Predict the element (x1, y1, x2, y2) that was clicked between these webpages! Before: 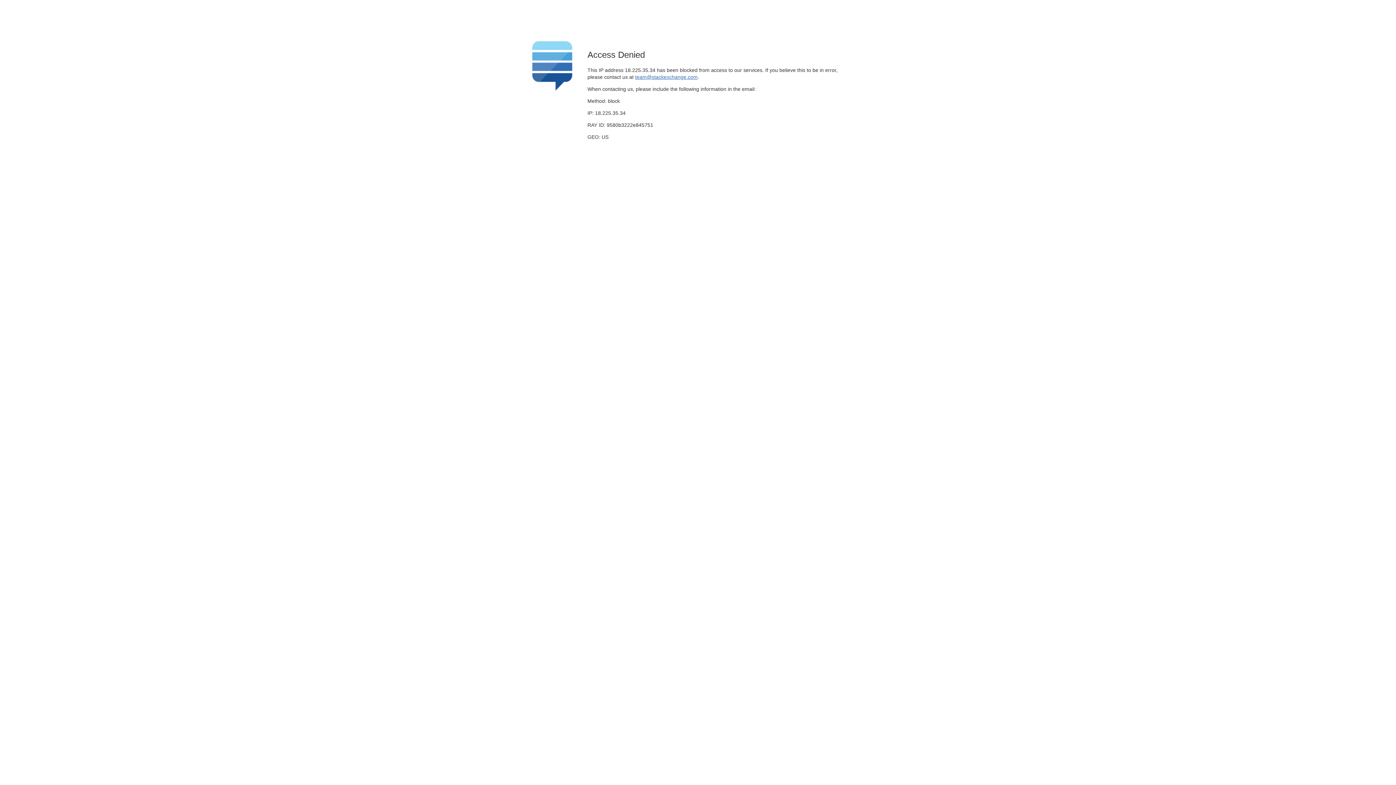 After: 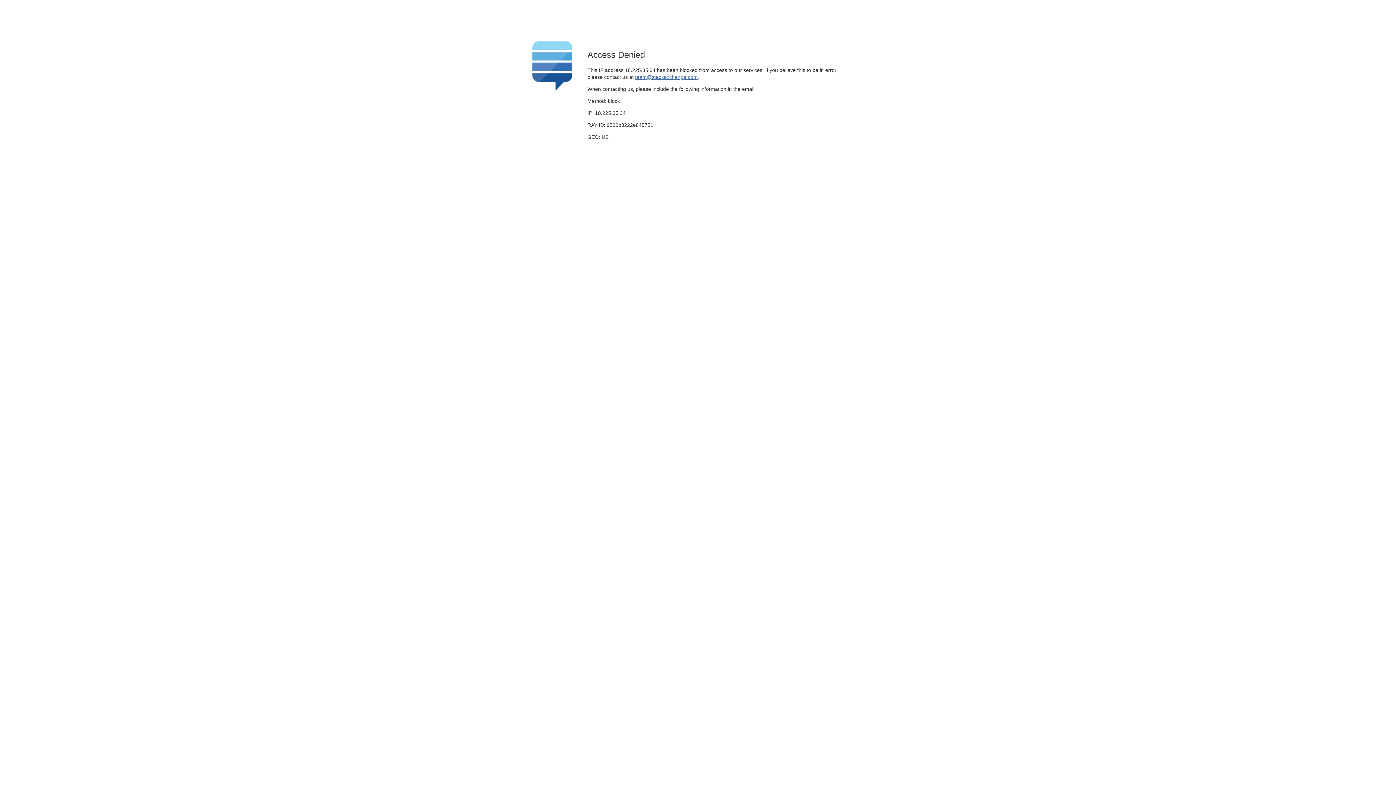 Action: bbox: (635, 74, 697, 79) label: team@stackexchange.com